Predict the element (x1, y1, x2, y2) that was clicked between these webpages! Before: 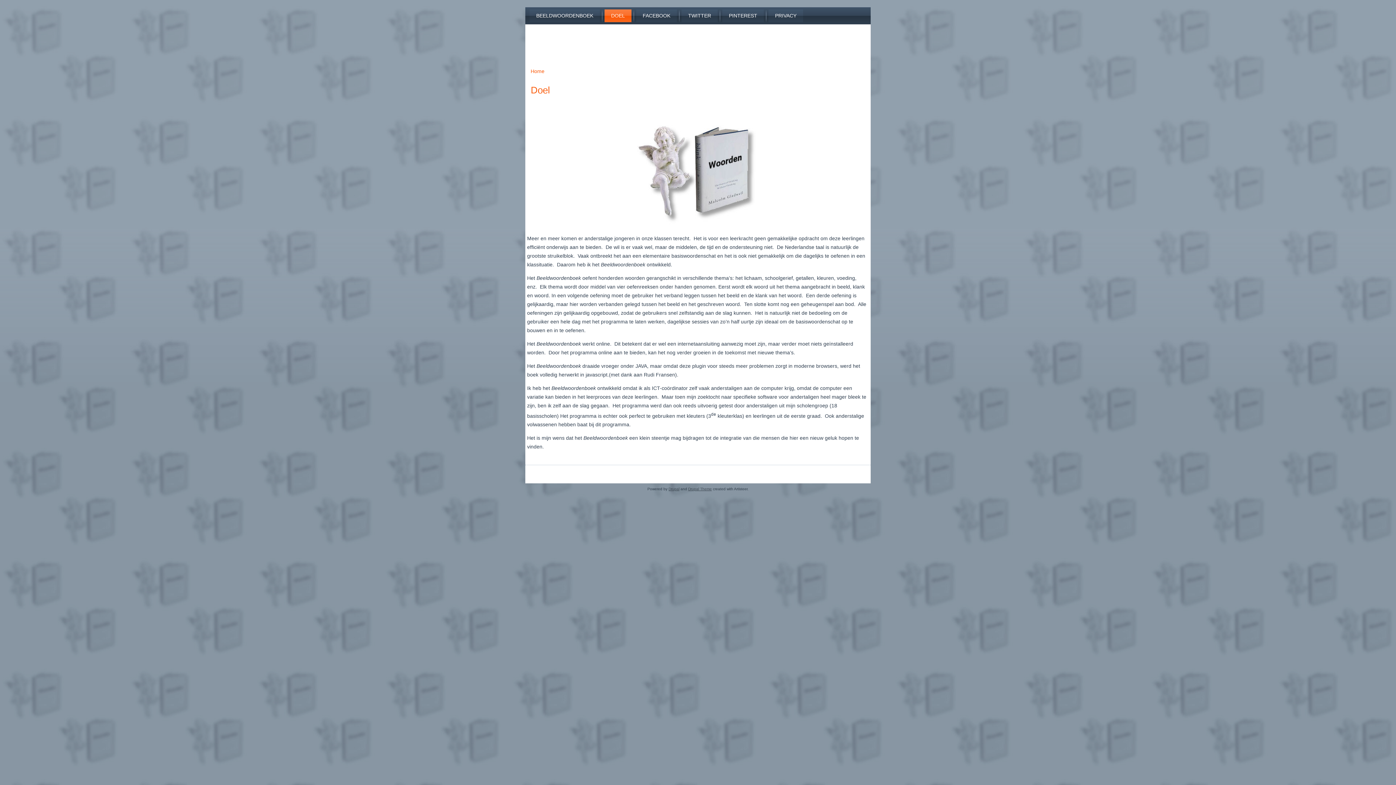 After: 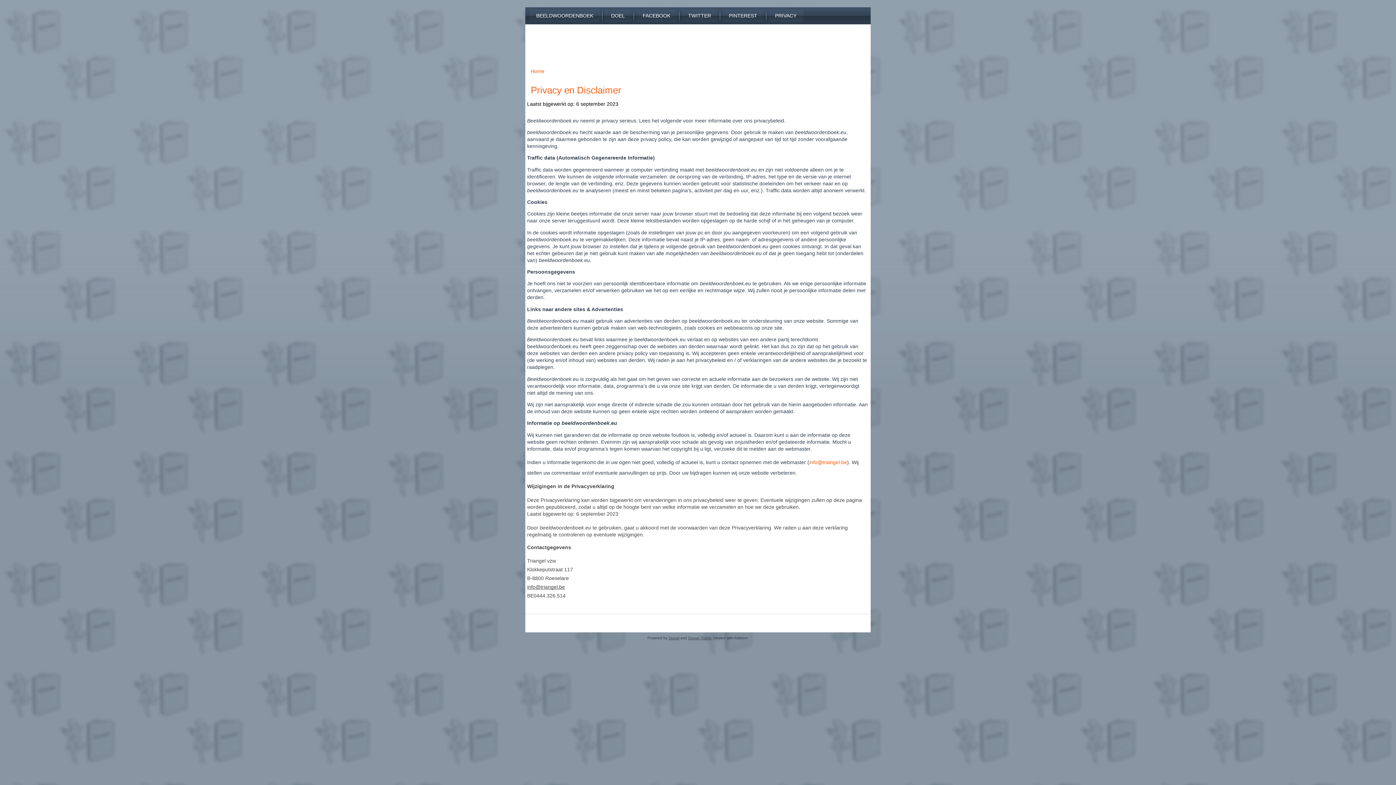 Action: bbox: (768, 9, 803, 22) label: PRIVACY